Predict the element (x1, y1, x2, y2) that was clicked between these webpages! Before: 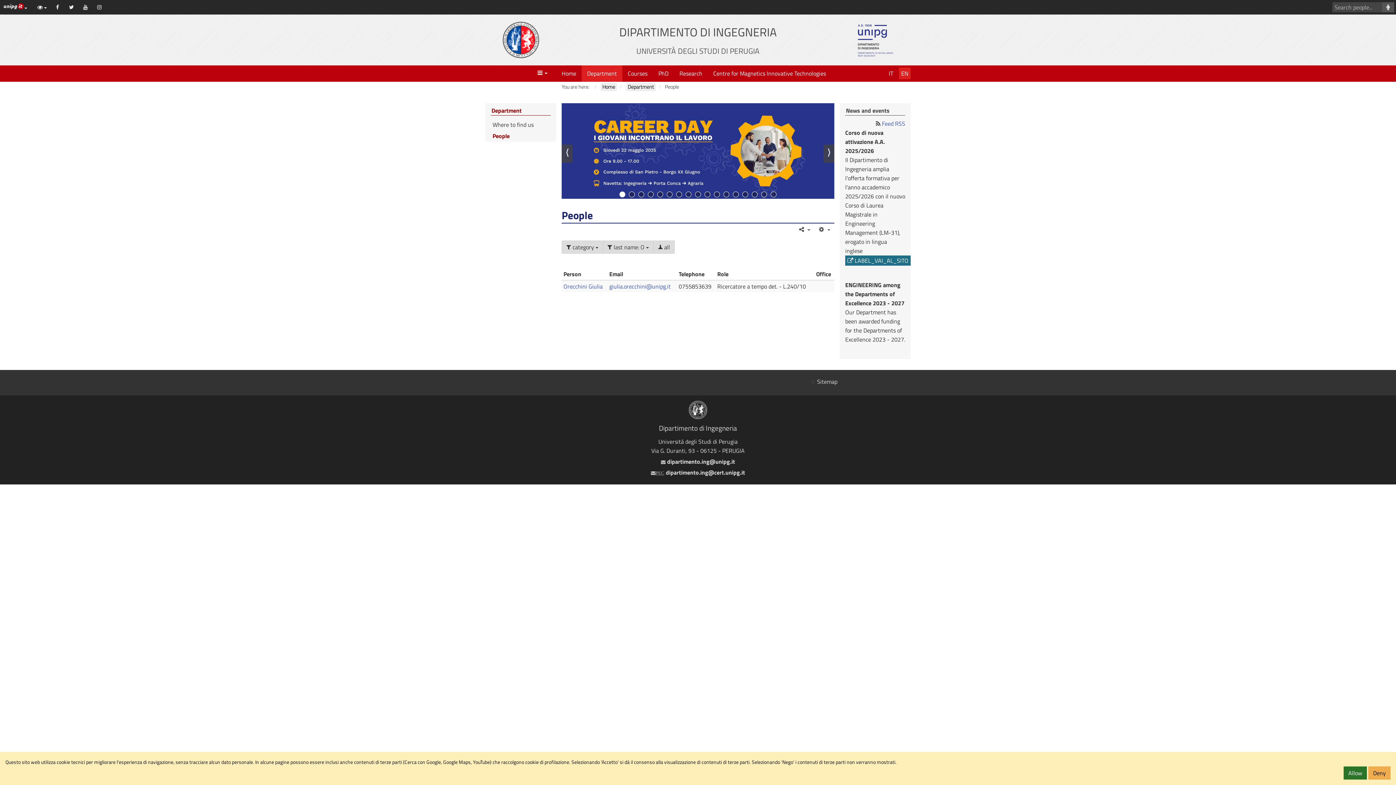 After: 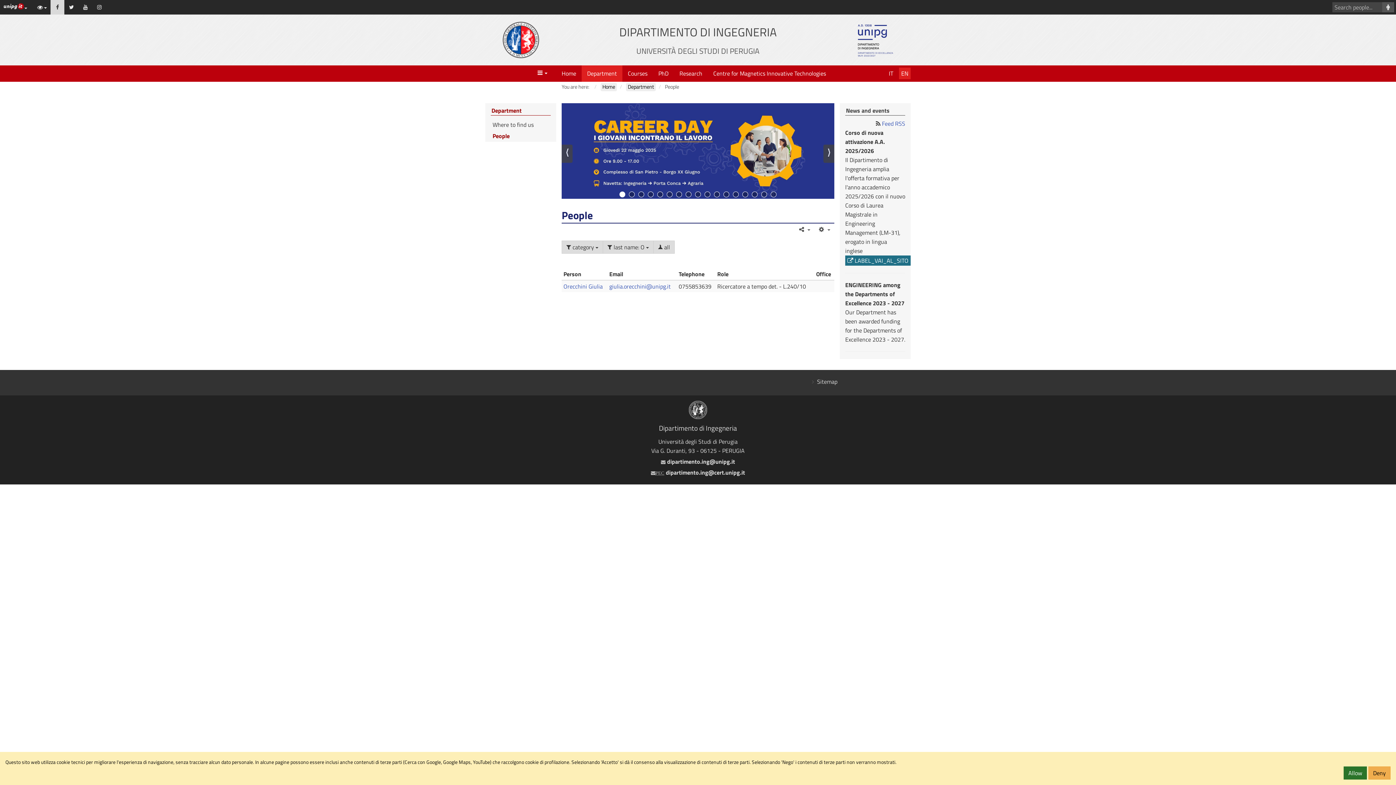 Action: label: Facebook bbox: (50, 0, 64, 14)